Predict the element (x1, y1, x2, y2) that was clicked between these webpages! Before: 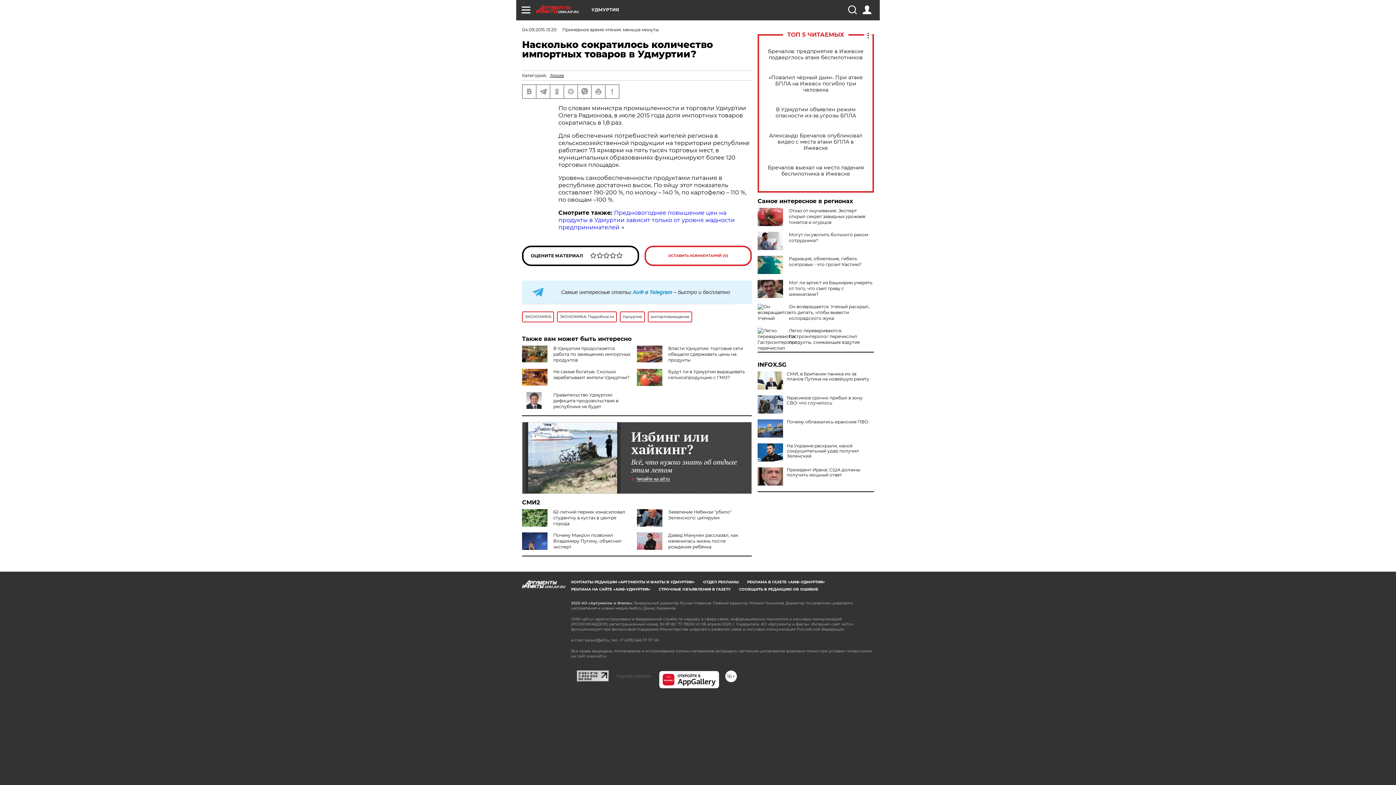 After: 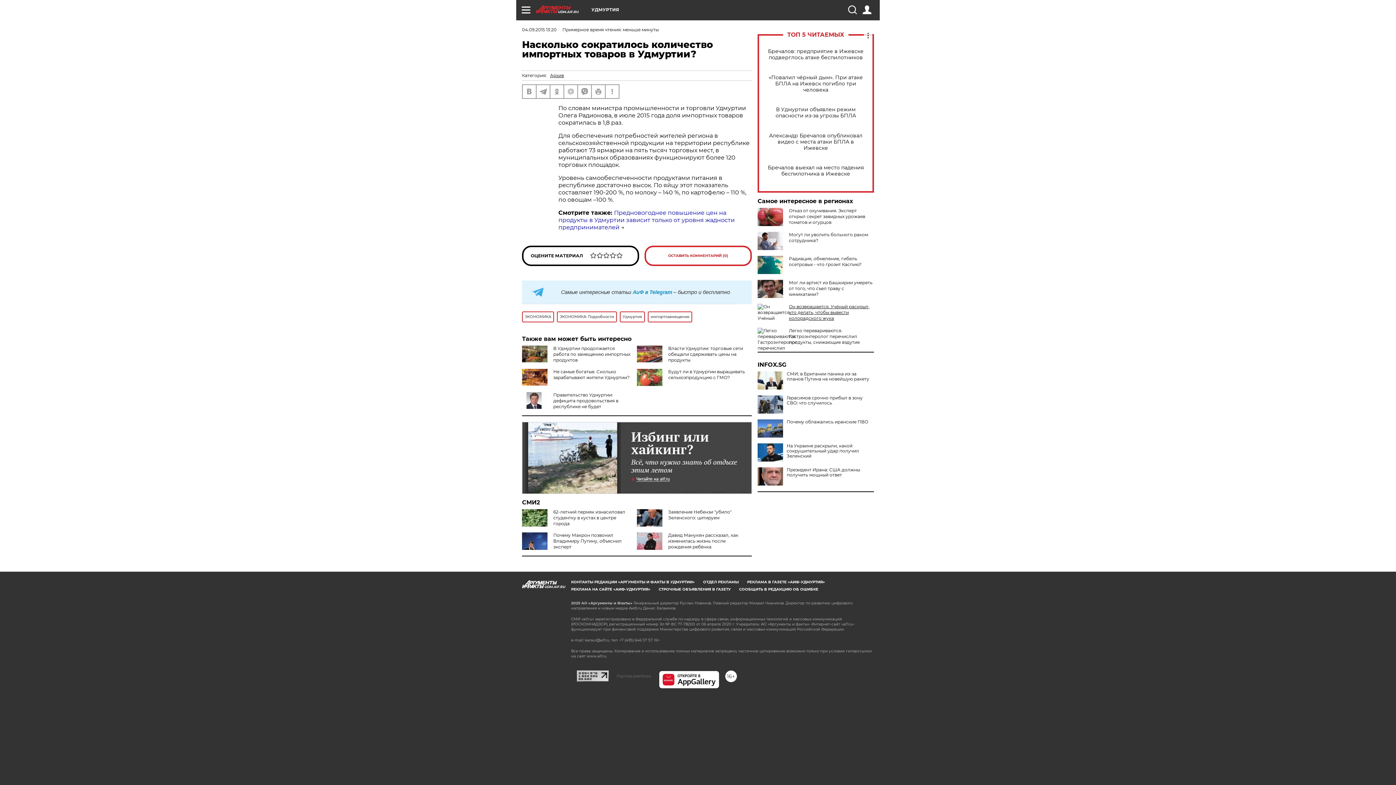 Action: label: Он возвращается. Учёный раскрыл, что делать, чтобы вывести колорадского жука bbox: (789, 304, 869, 321)